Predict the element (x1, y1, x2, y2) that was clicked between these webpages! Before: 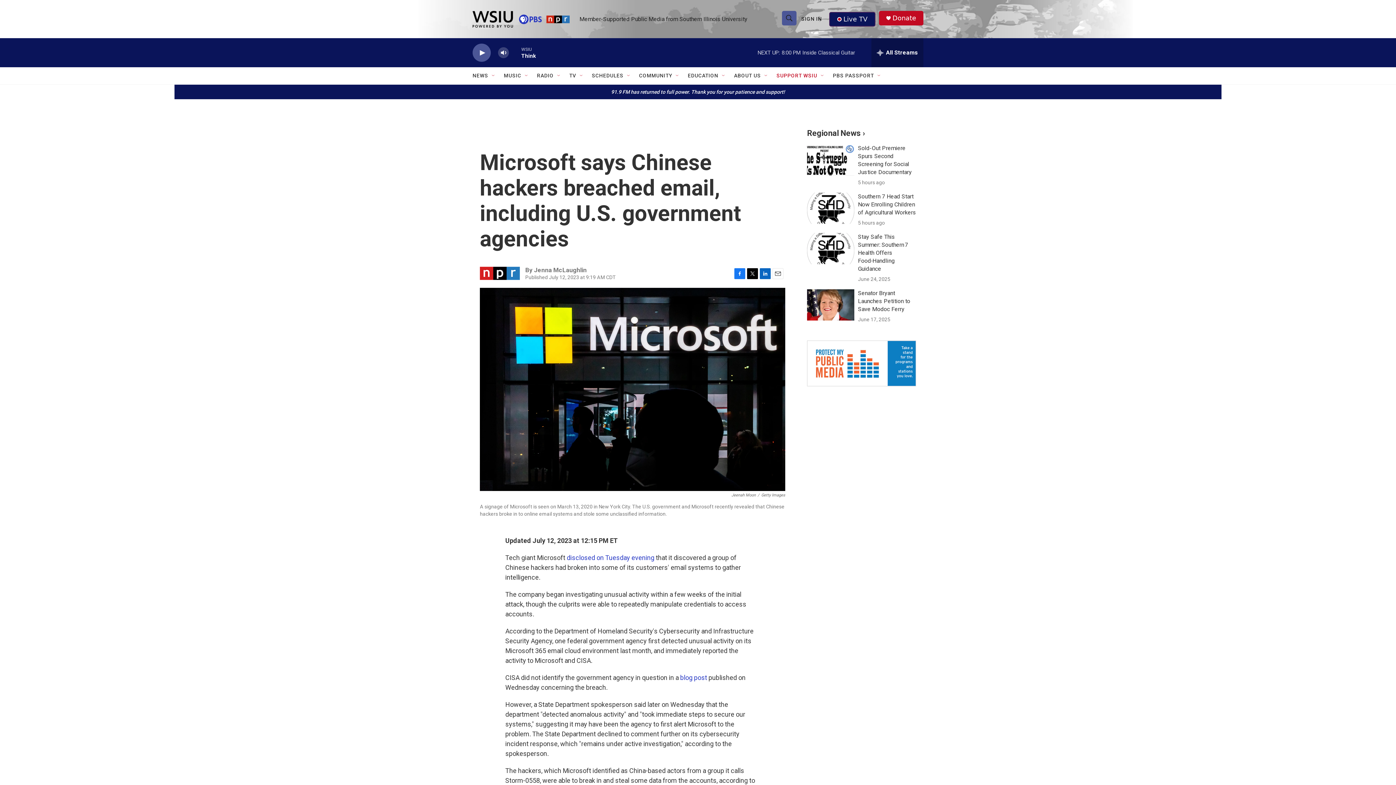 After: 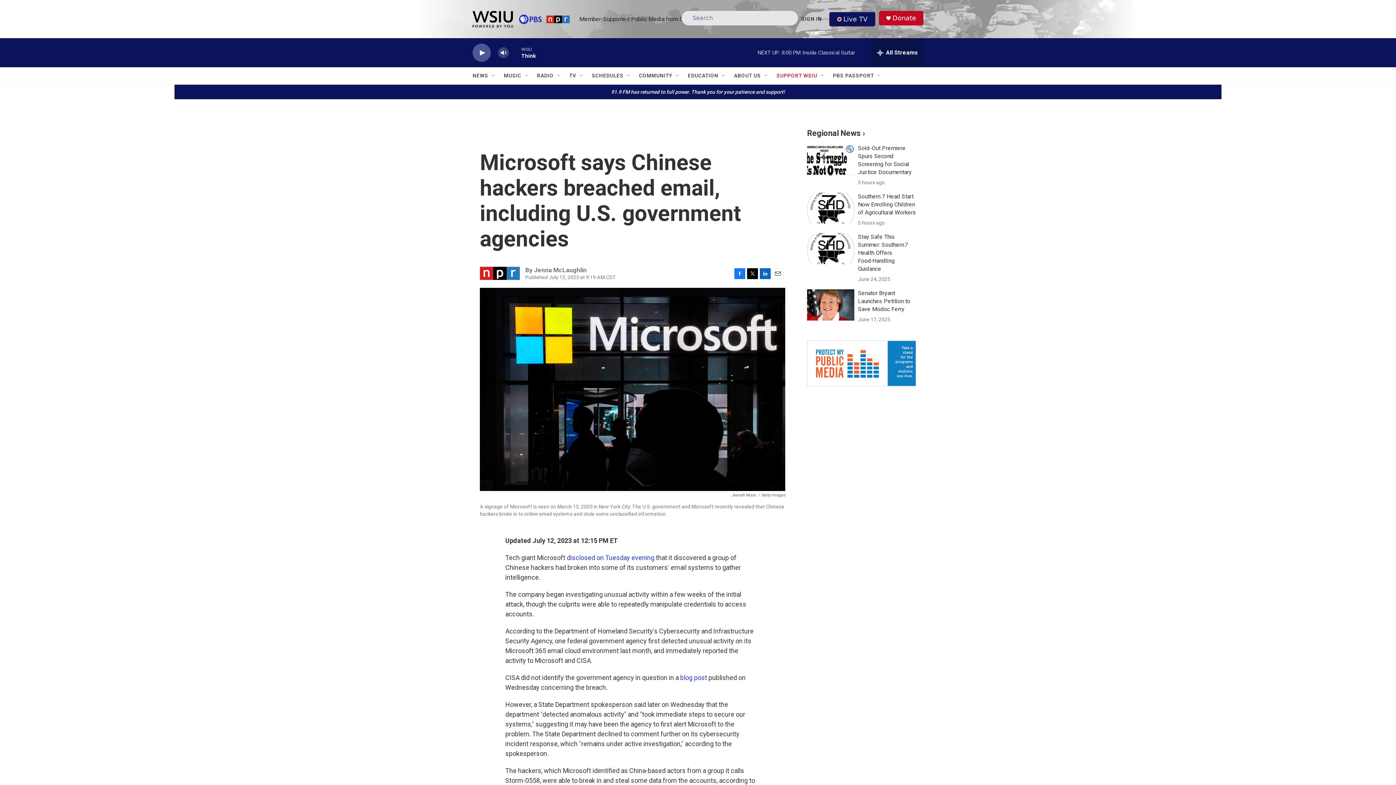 Action: label: header-search-icon bbox: (782, 10, 796, 25)